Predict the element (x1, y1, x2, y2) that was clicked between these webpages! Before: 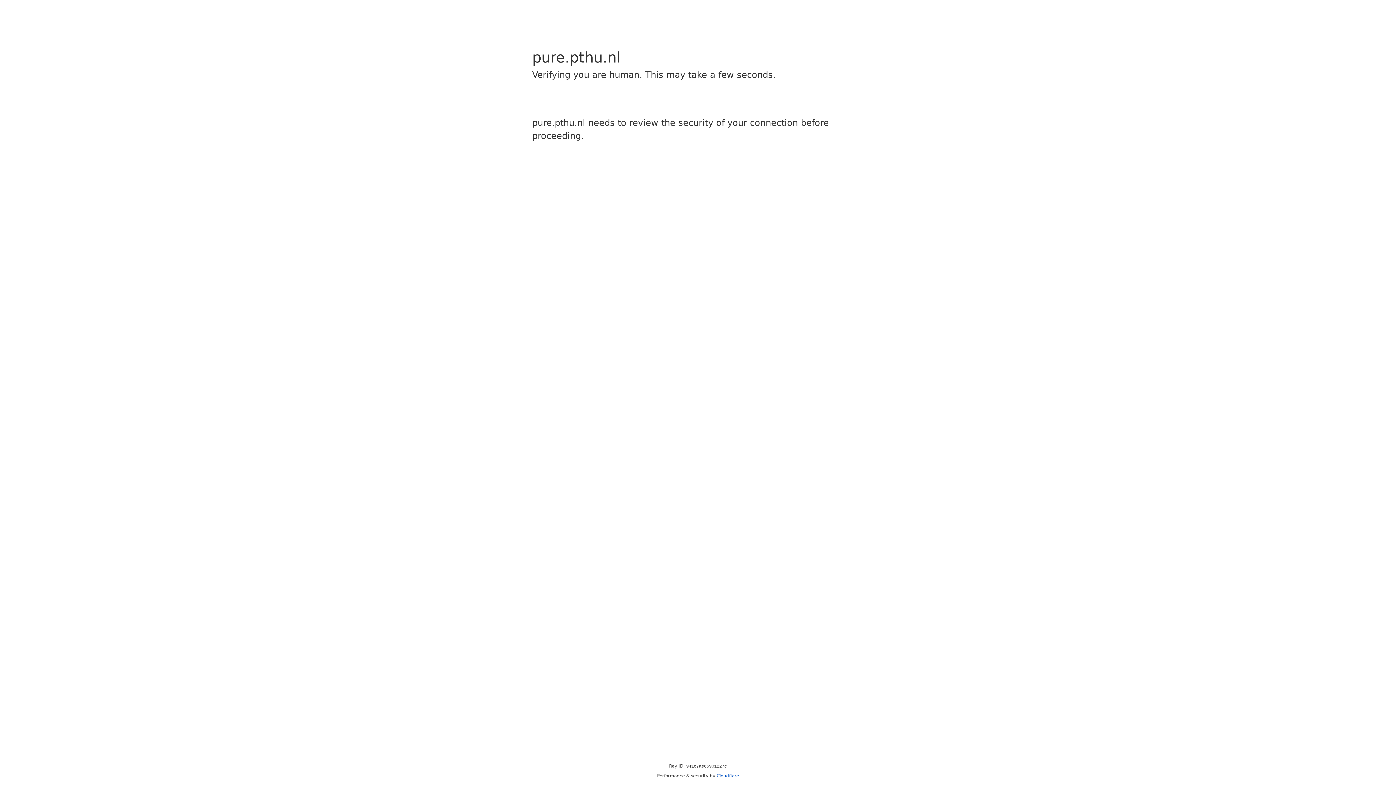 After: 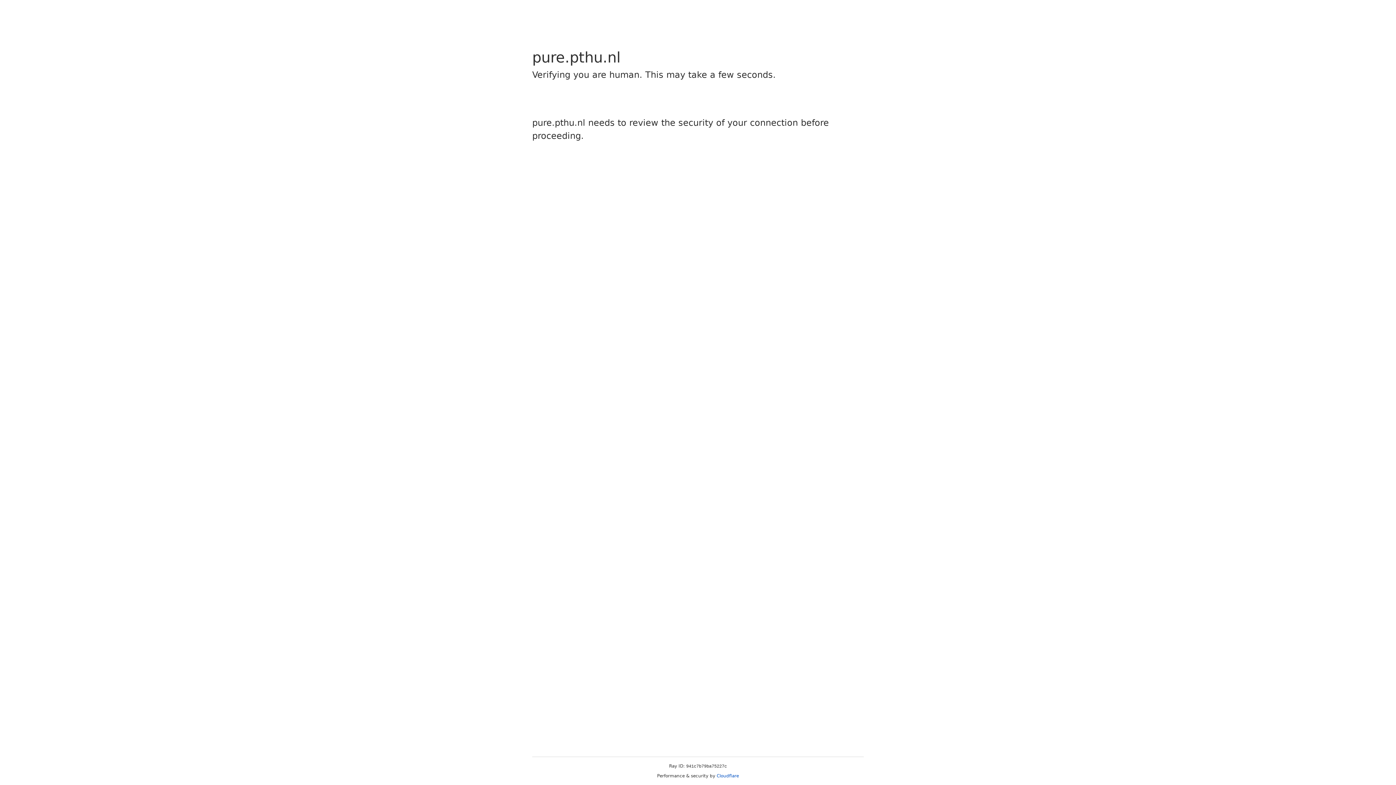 Action: bbox: (716, 773, 739, 778) label: Cloudflare